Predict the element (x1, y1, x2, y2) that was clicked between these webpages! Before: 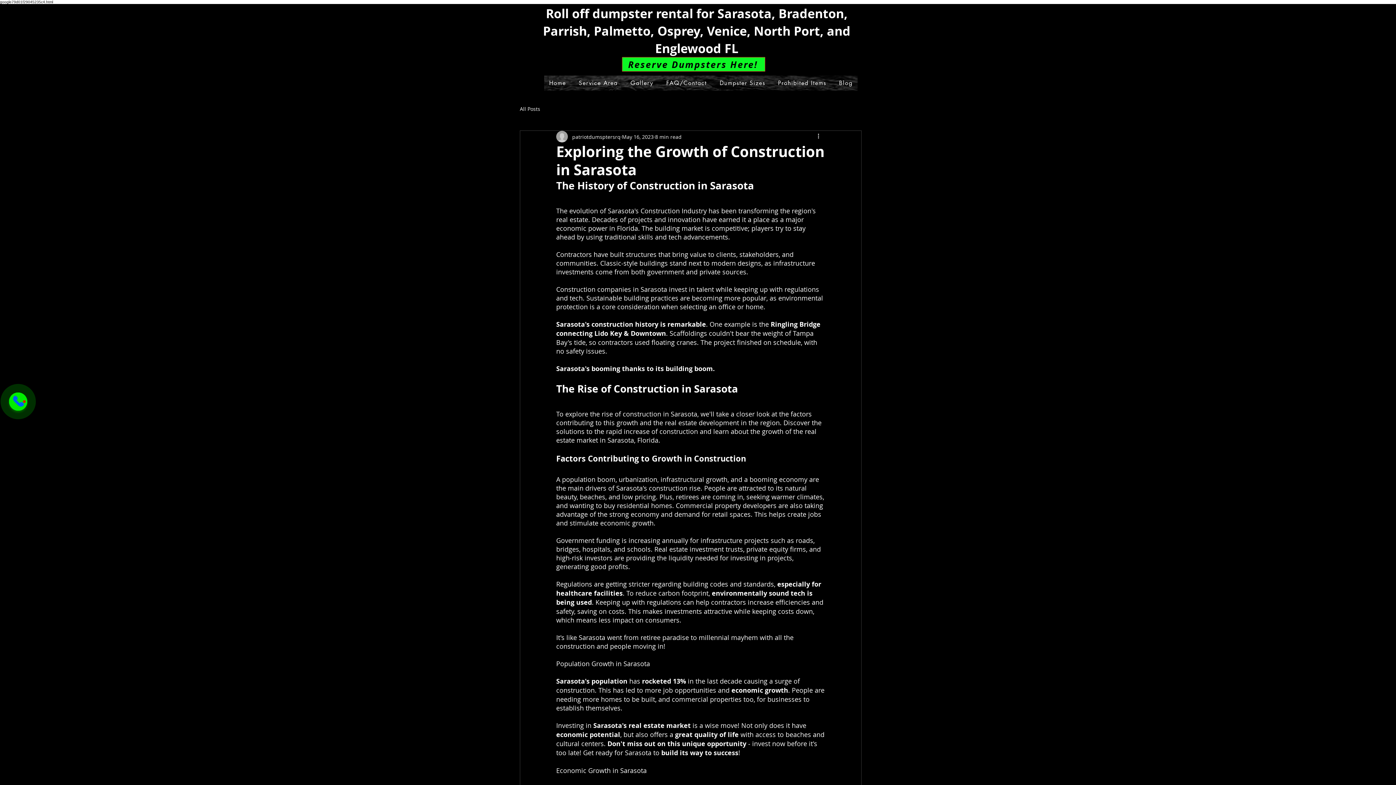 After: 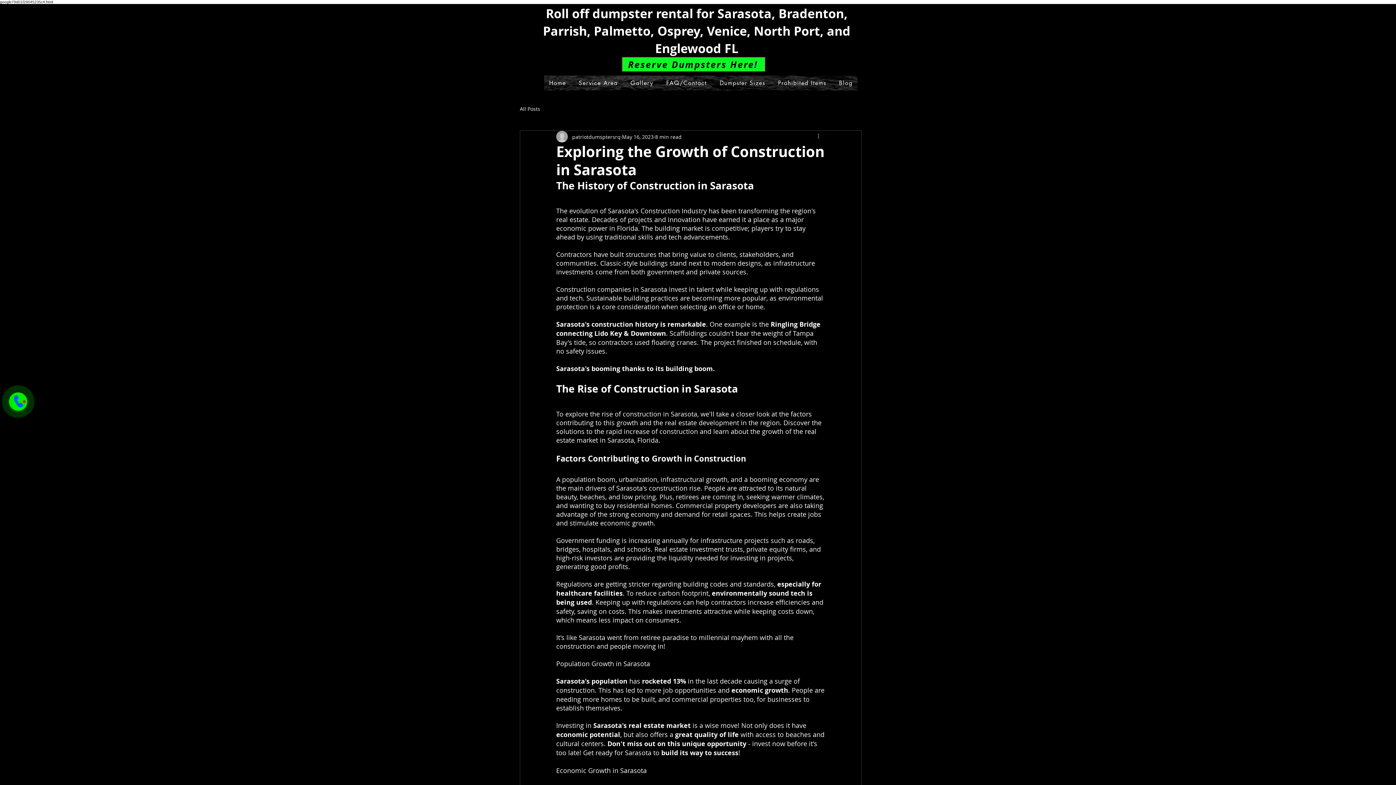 Action: label: More actions bbox: (816, 132, 825, 141)